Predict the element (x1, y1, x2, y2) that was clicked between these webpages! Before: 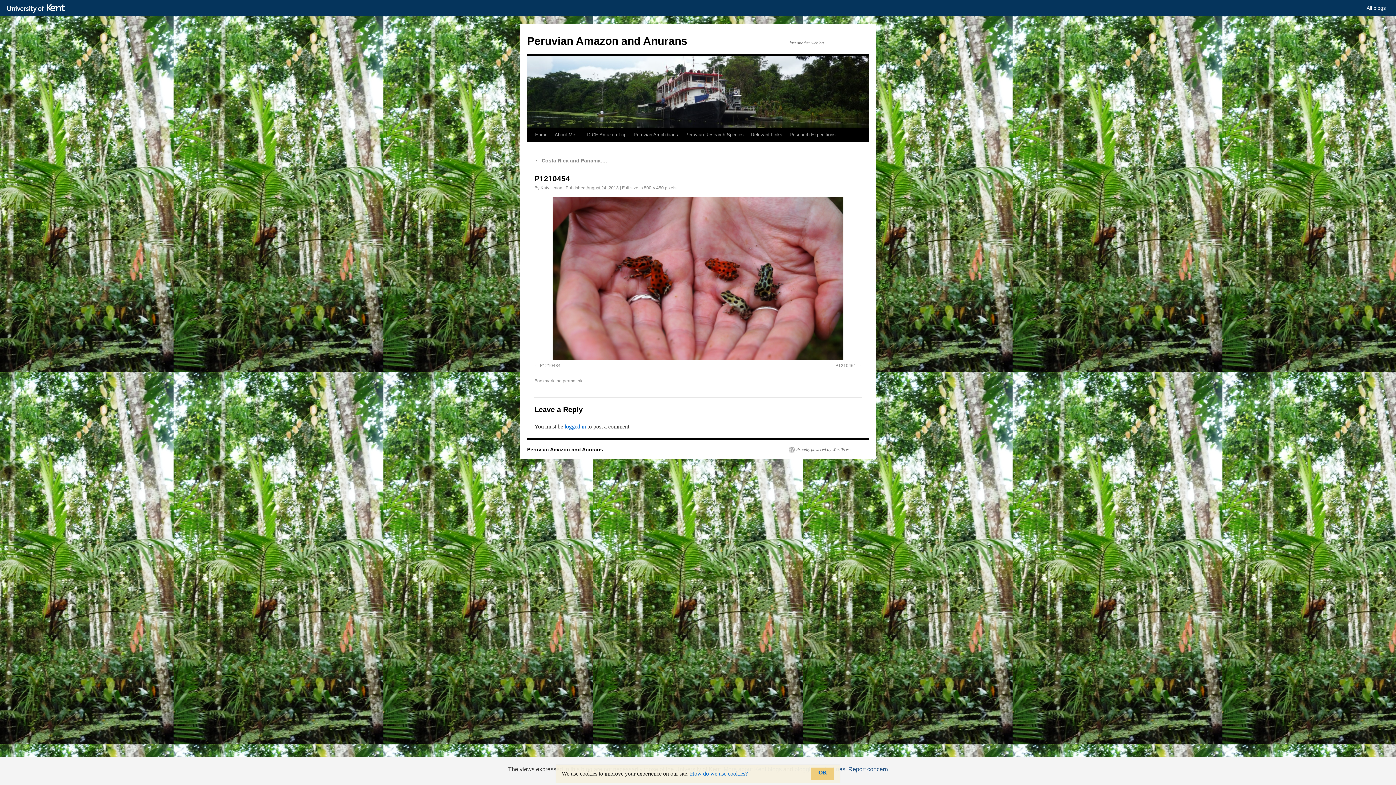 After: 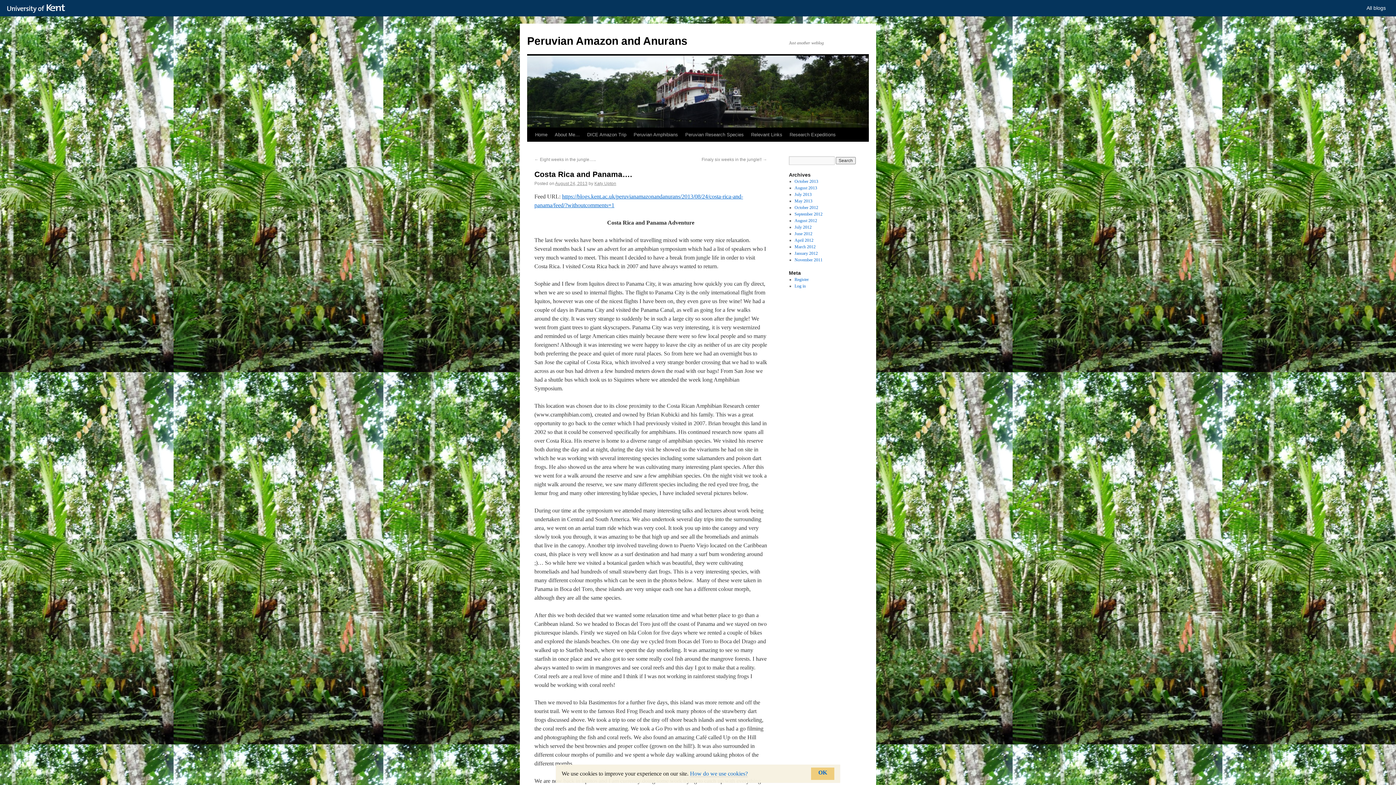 Action: bbox: (534, 157, 607, 163) label: ← Costa Rica and Panama….